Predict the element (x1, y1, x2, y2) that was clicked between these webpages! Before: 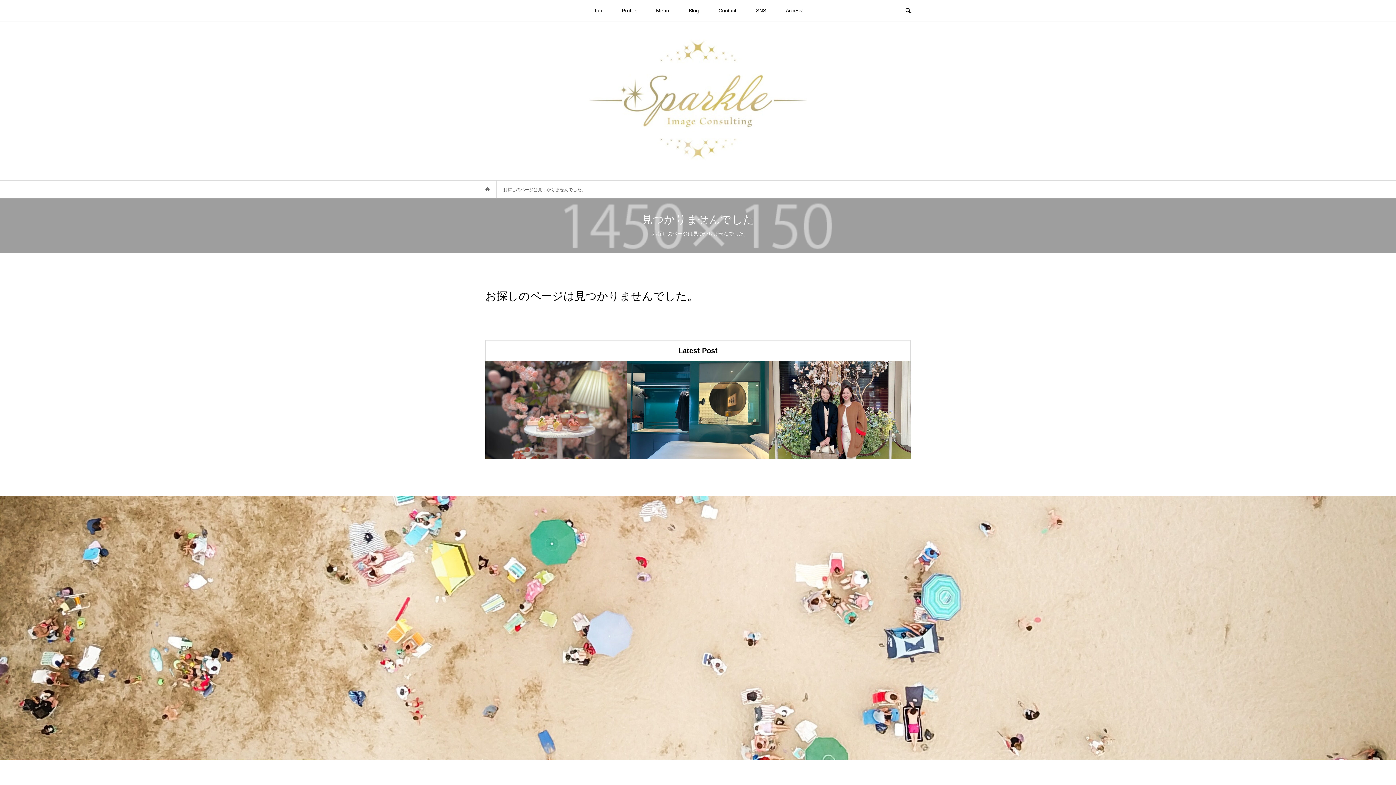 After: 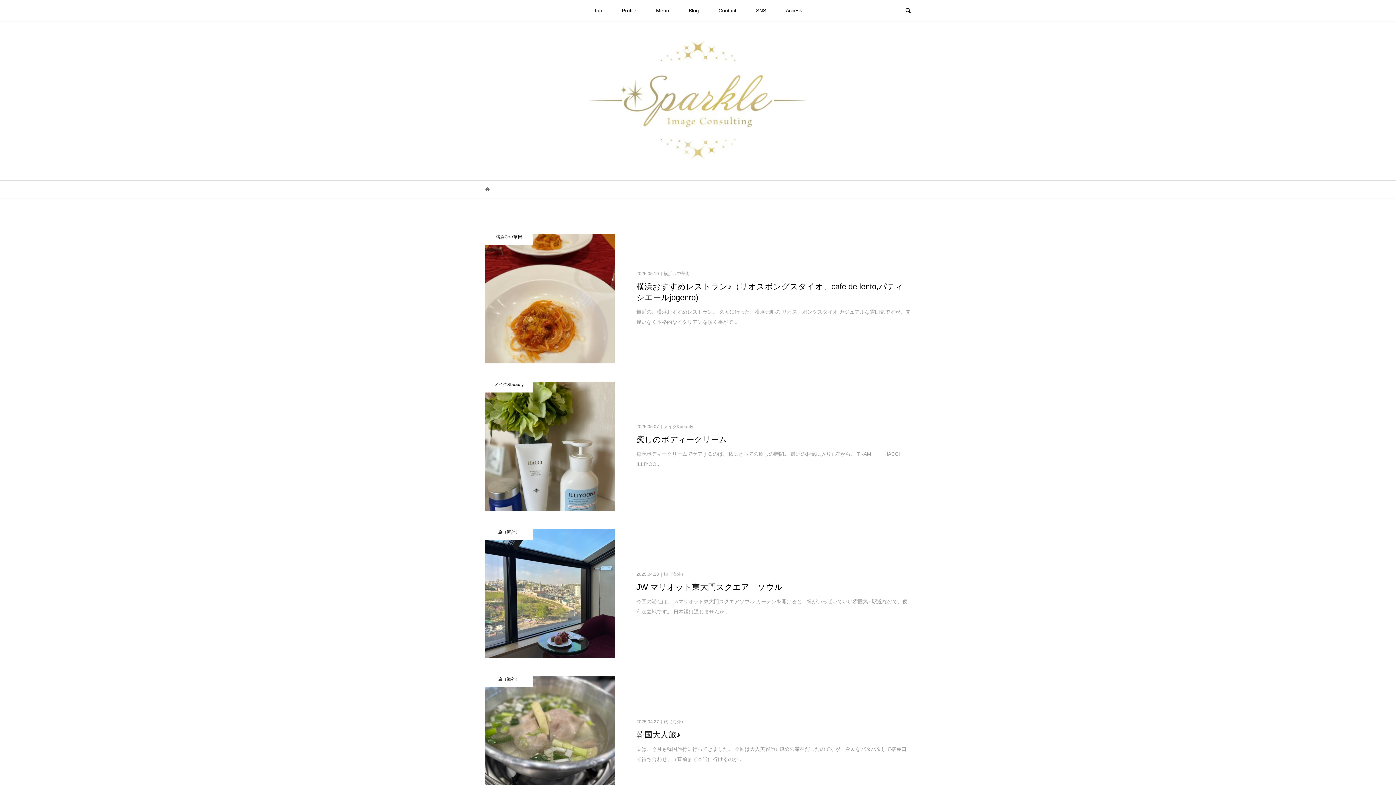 Action: label: Blog bbox: (679, 0, 708, 21)